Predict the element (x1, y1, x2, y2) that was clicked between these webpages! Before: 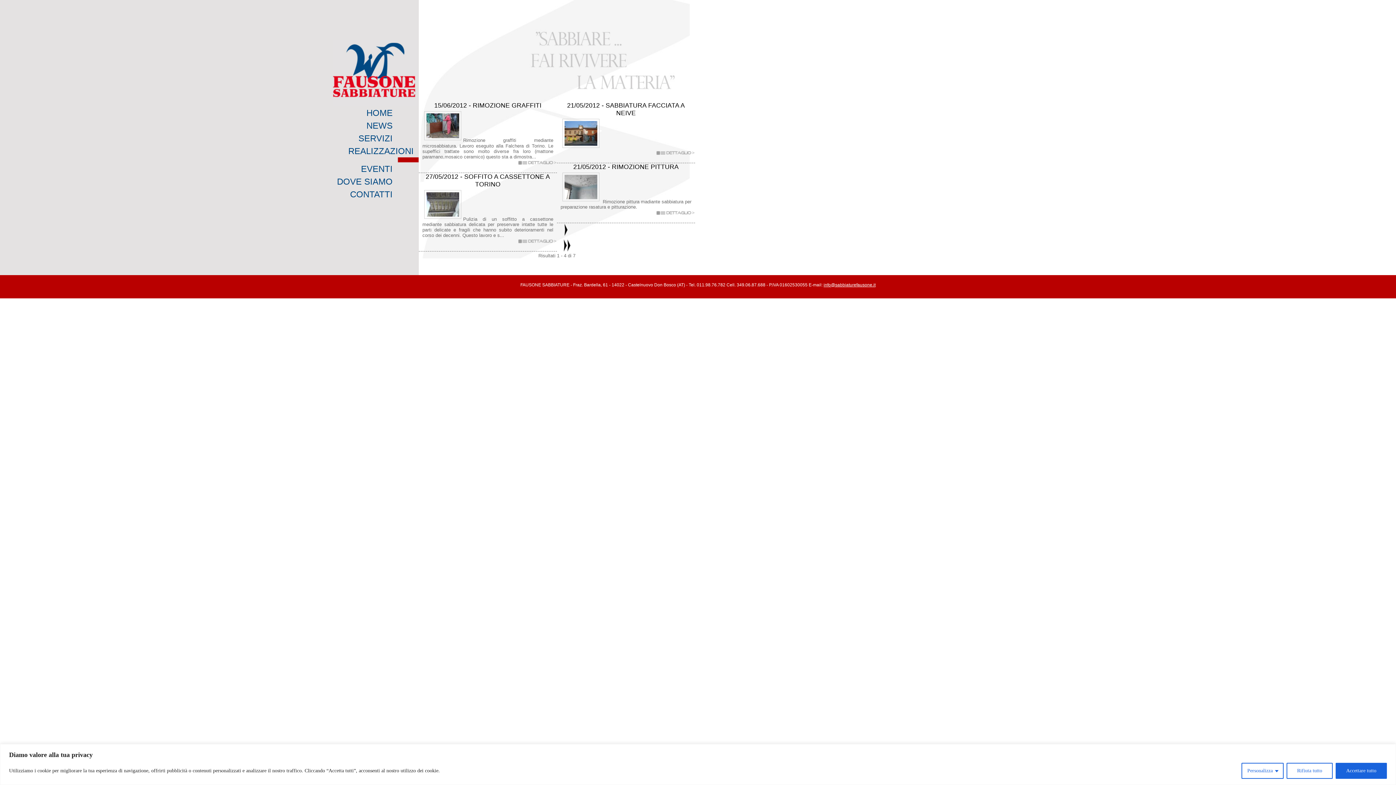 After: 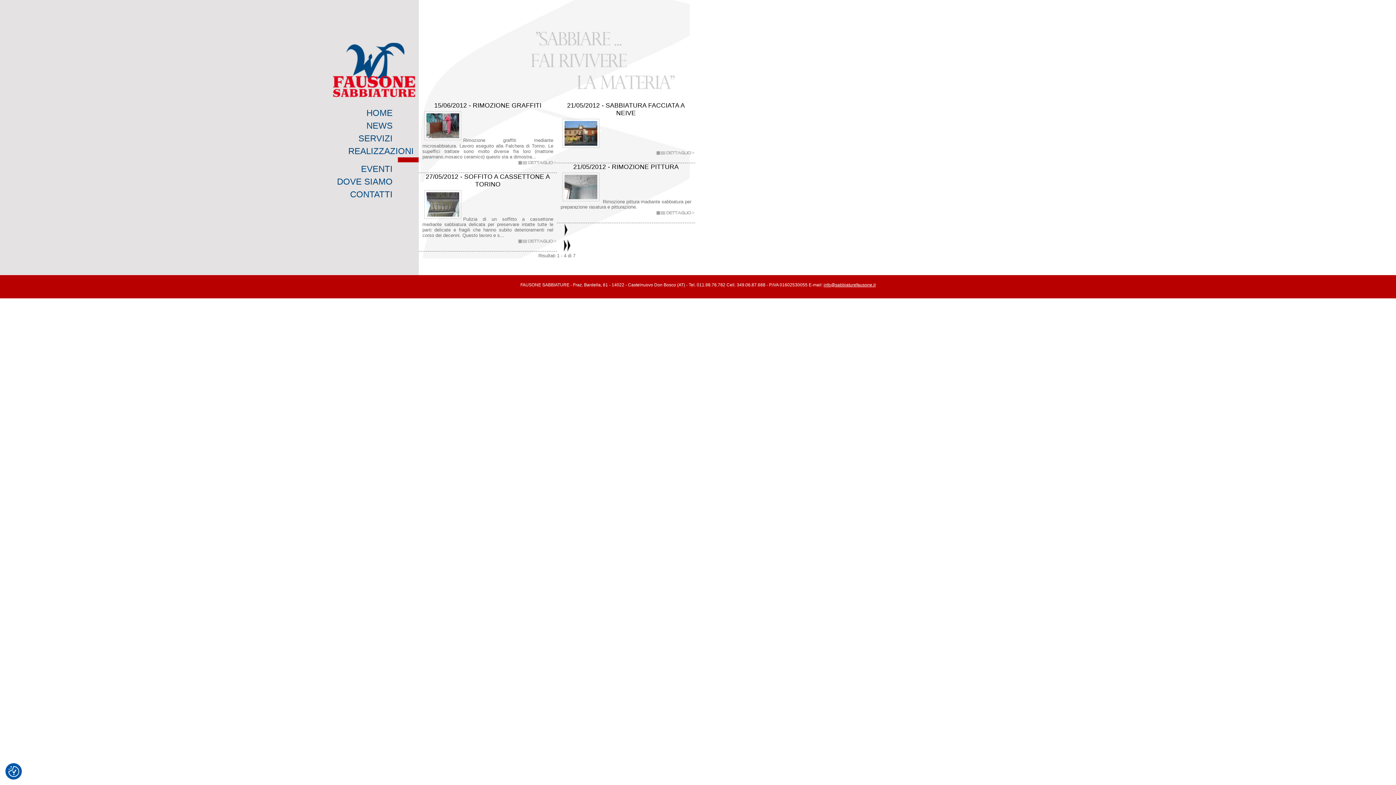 Action: label: Accettare tutto bbox: (1336, 763, 1387, 779)